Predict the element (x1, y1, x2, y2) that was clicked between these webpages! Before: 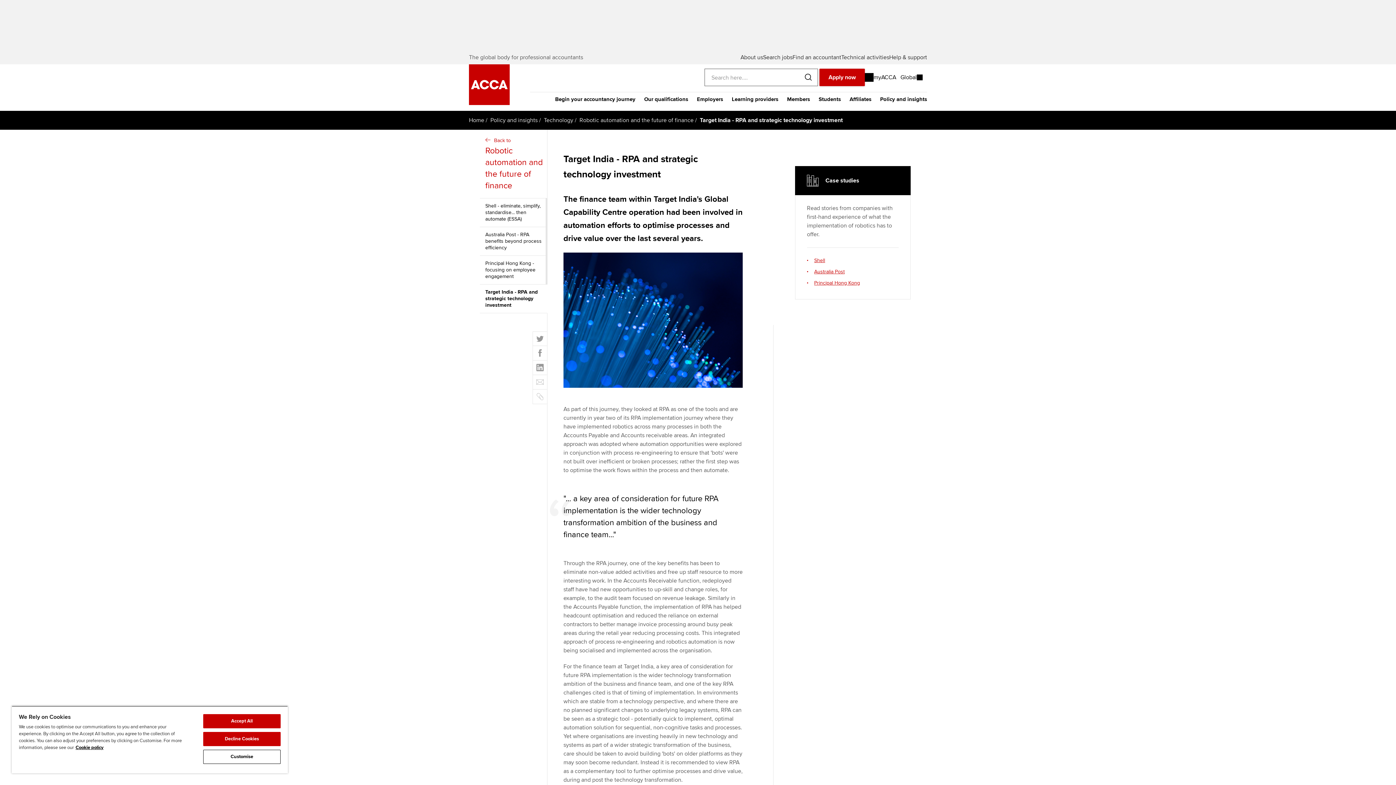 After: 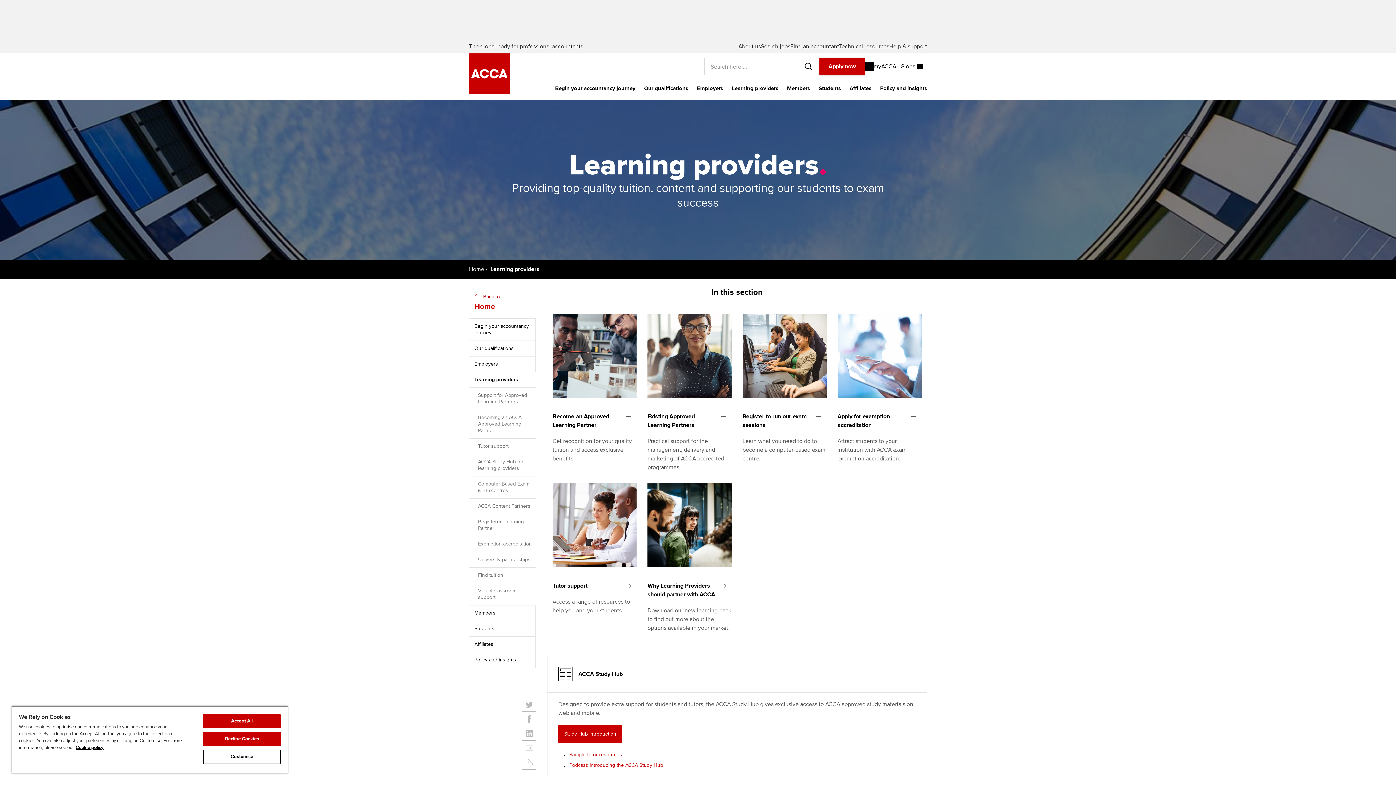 Action: label: Learning providers bbox: (727, 92, 782, 110)